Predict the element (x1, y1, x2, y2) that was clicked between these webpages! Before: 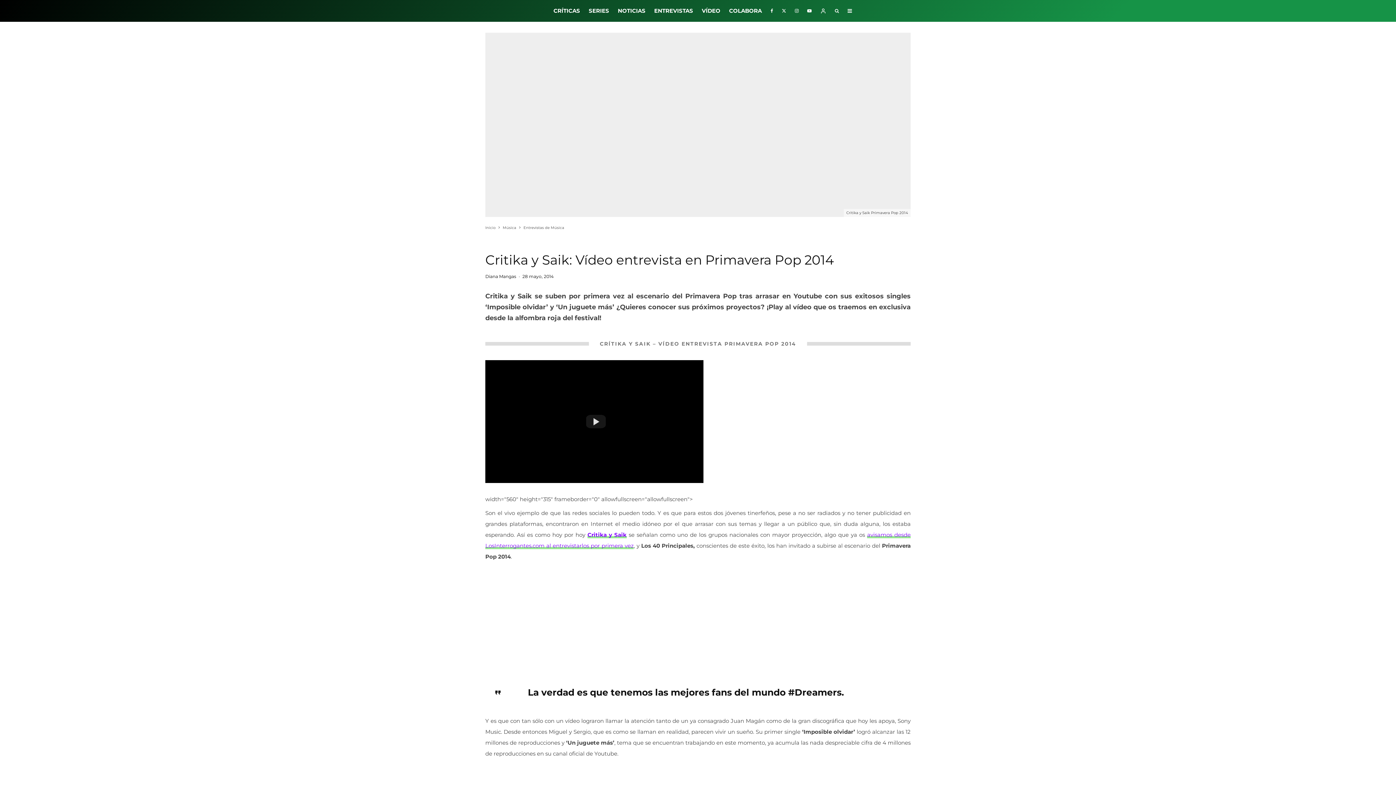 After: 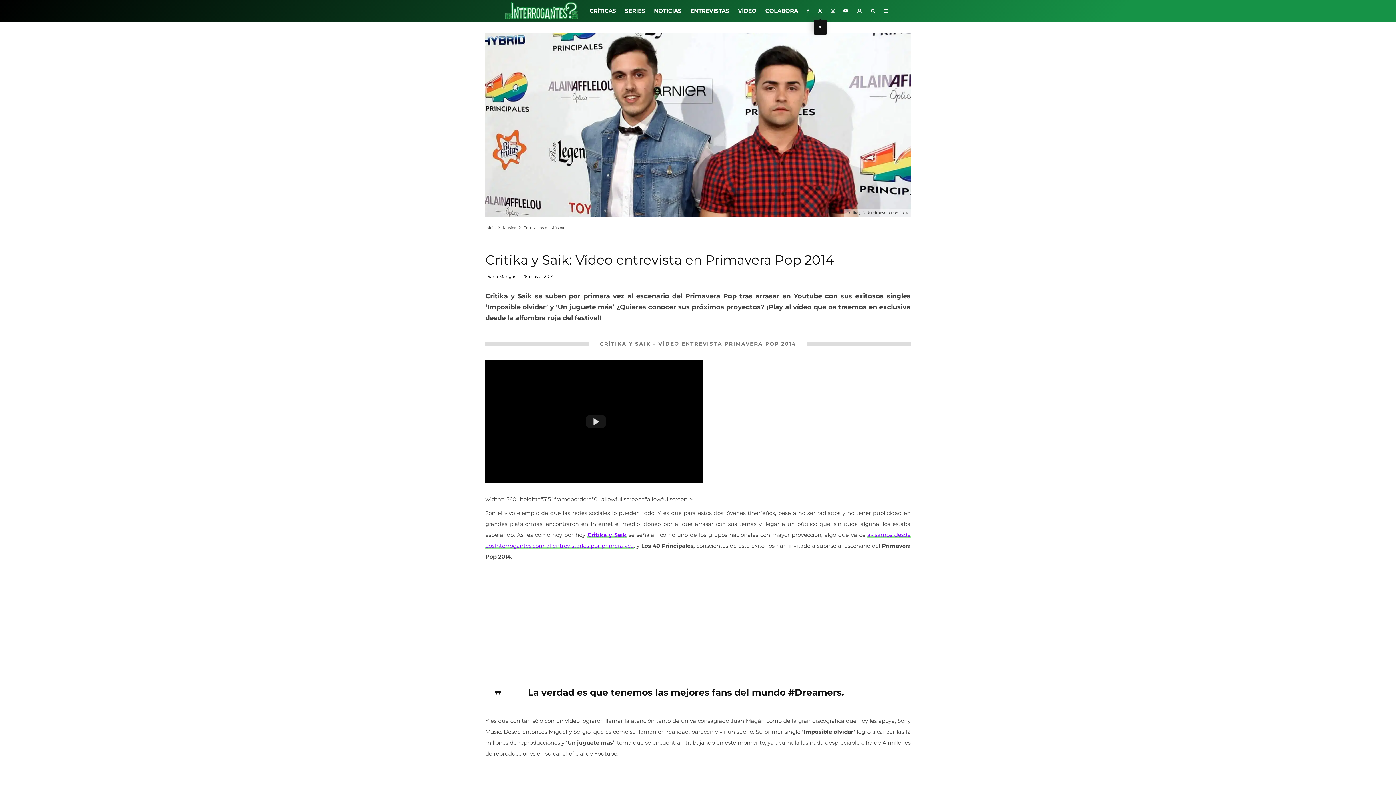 Action: bbox: (777, 0, 790, 21) label: X